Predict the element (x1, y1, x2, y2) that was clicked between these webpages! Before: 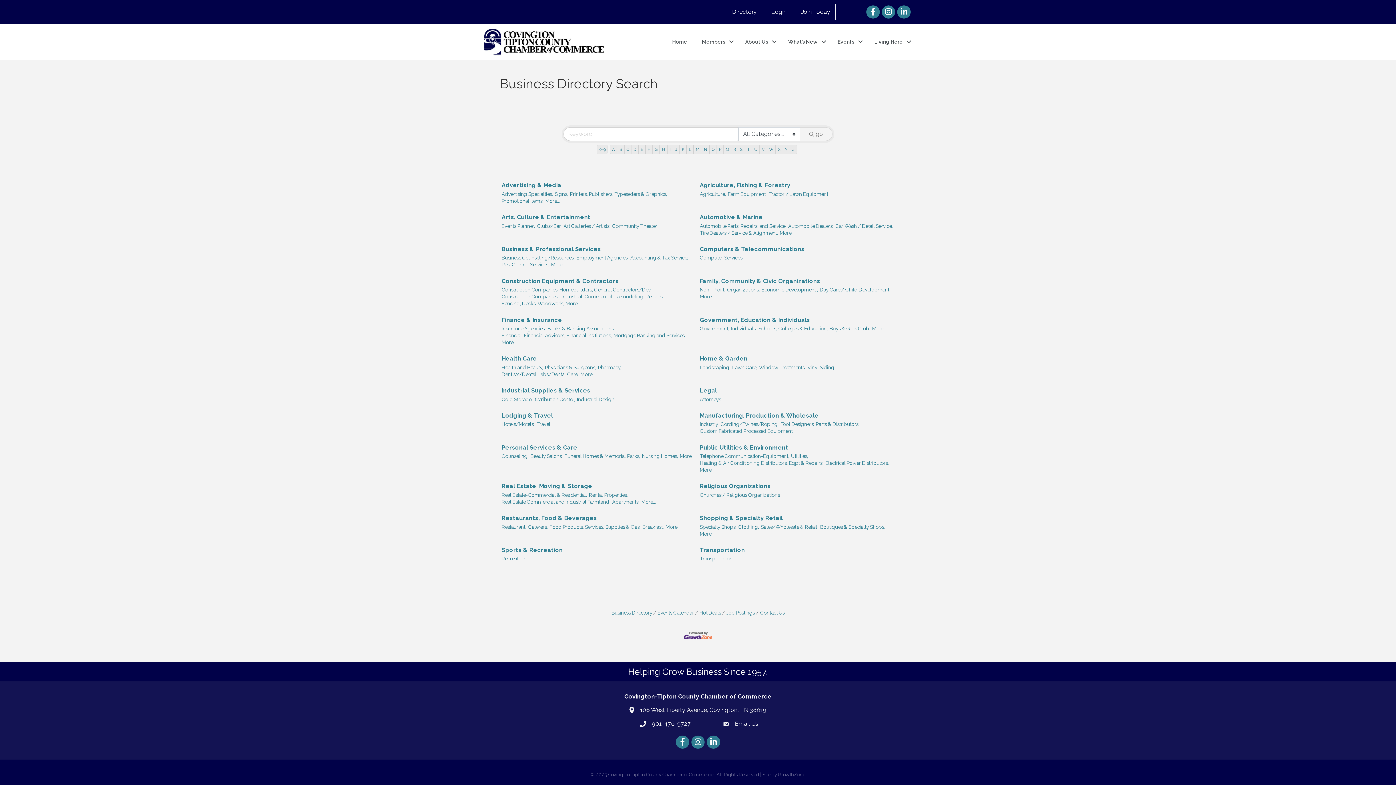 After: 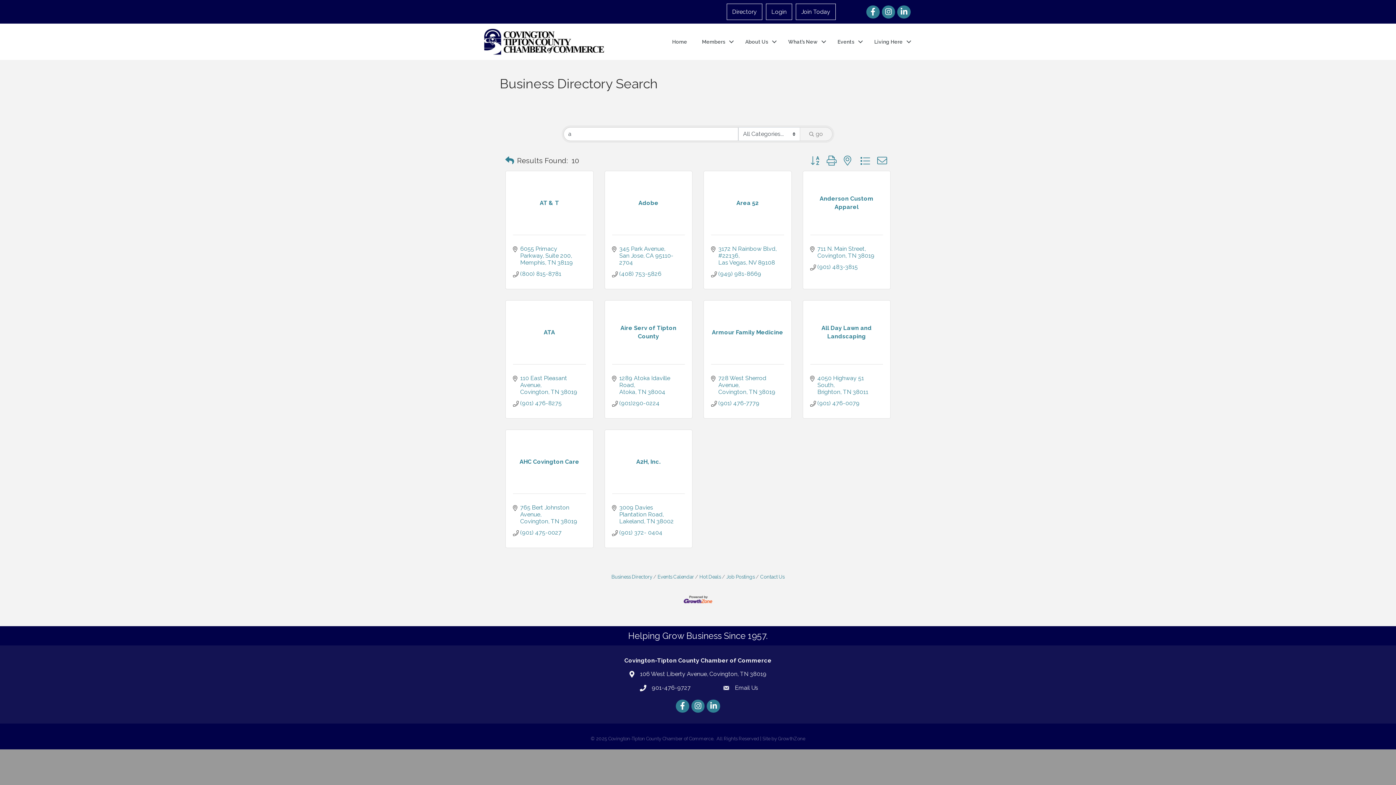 Action: bbox: (800, 127, 832, 140) label: Search Submit